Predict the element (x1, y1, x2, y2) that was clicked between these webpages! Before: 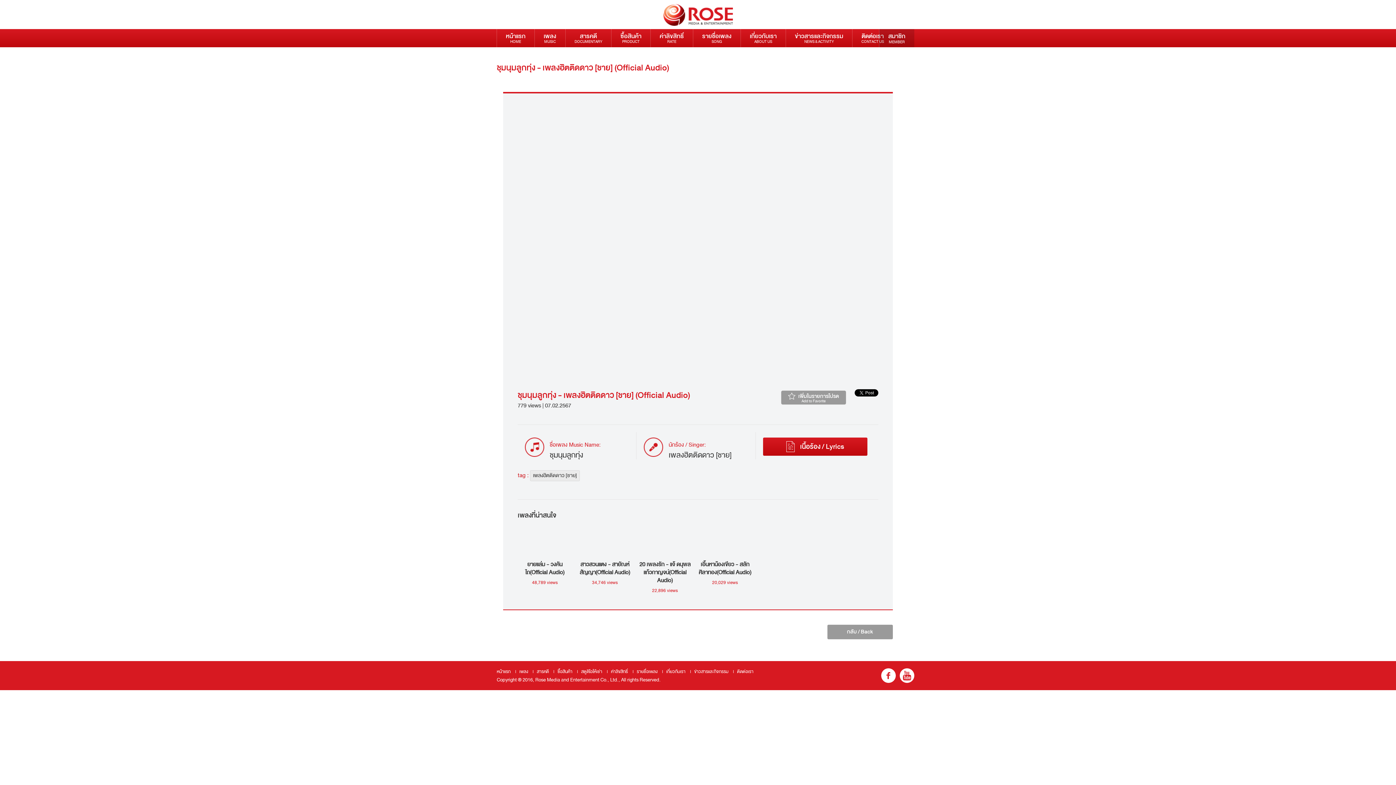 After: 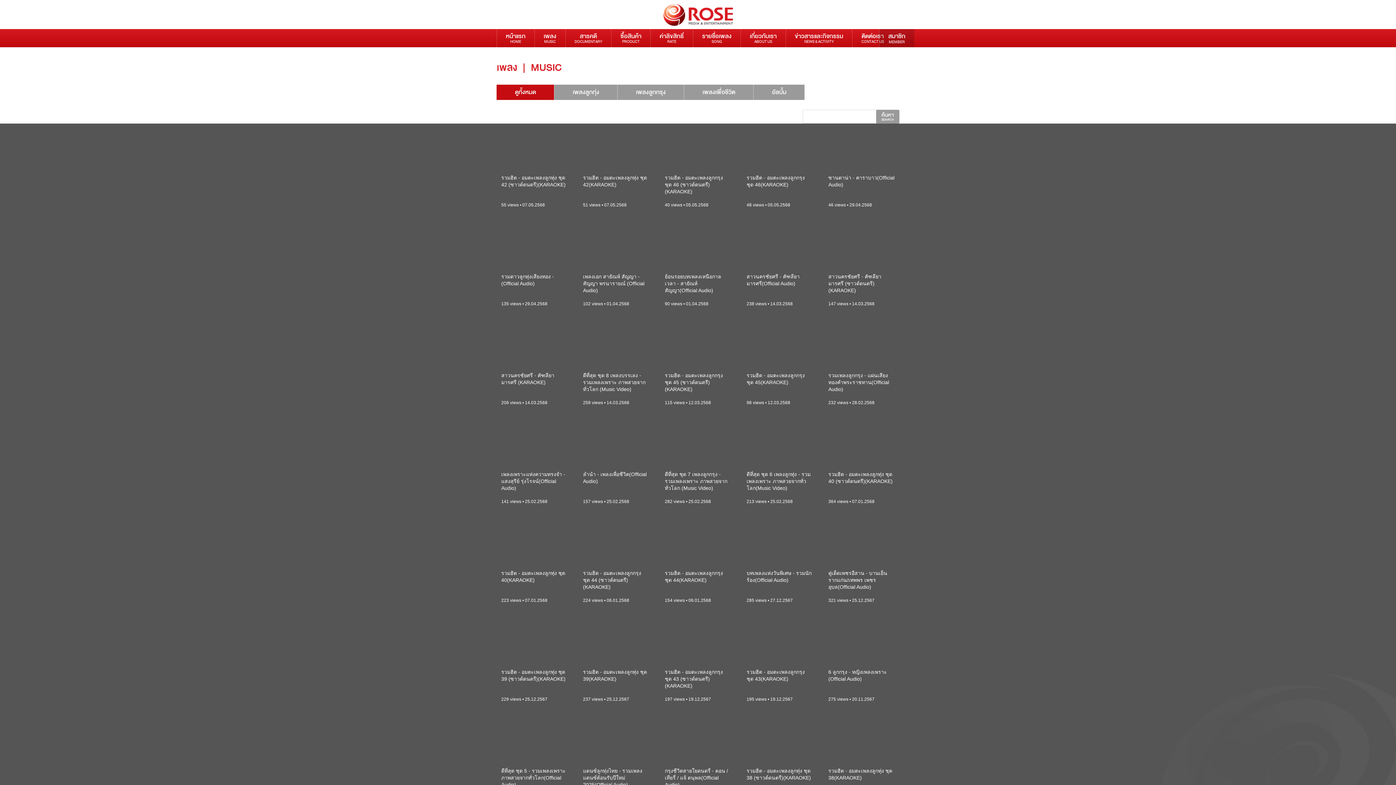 Action: label: เพลง bbox: (515, 668, 531, 675)